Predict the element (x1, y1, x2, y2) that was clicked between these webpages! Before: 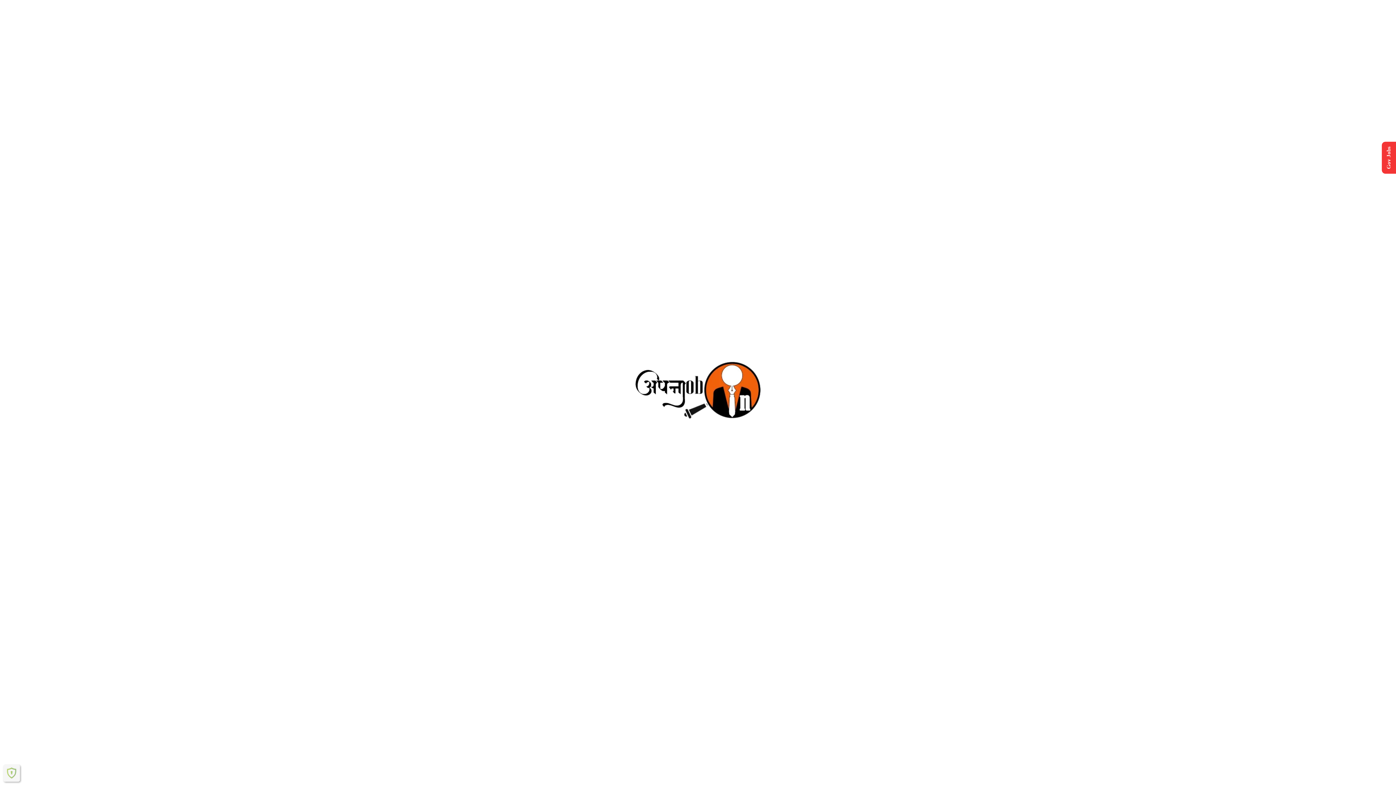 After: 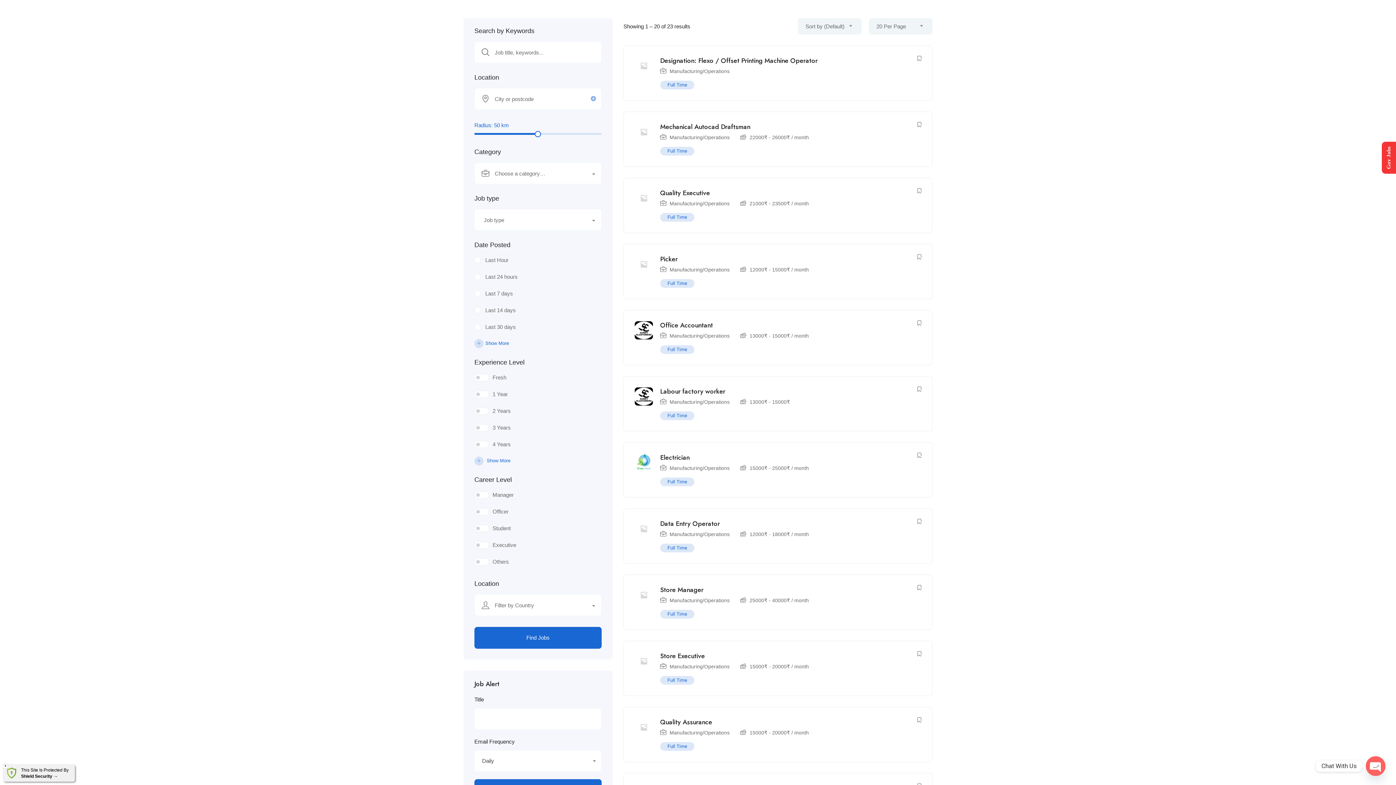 Action: bbox: (5, 767, 17, 779)